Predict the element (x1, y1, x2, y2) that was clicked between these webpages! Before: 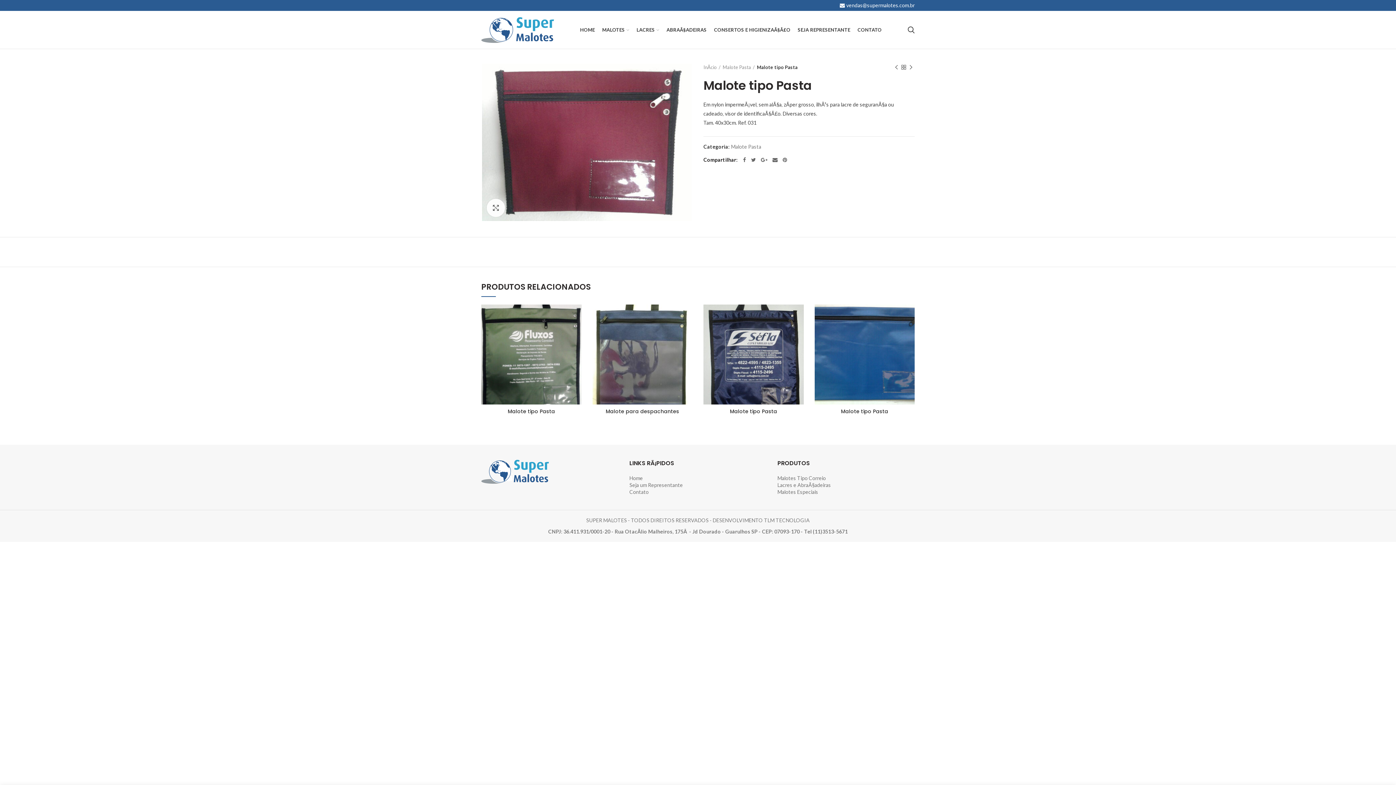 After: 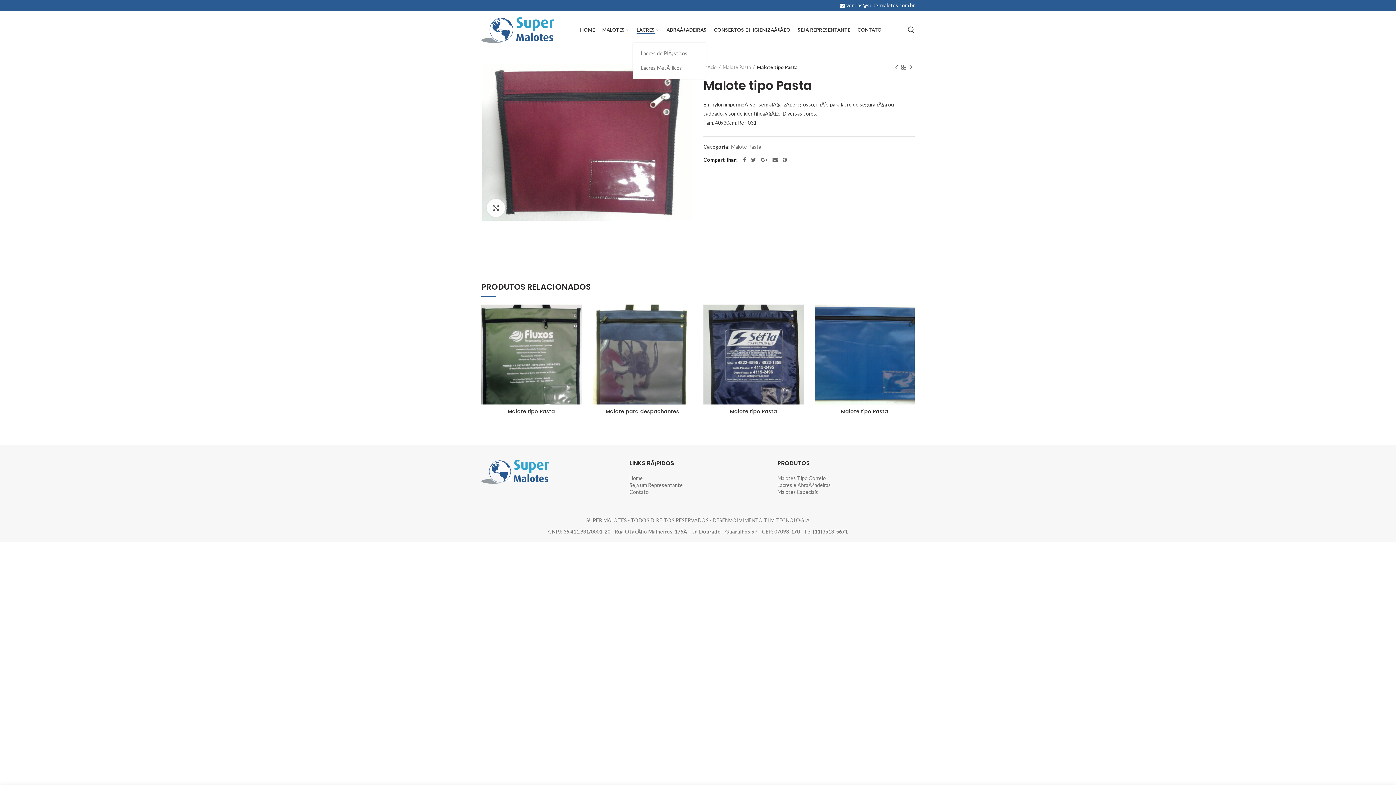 Action: label: LACRES bbox: (633, 22, 663, 37)